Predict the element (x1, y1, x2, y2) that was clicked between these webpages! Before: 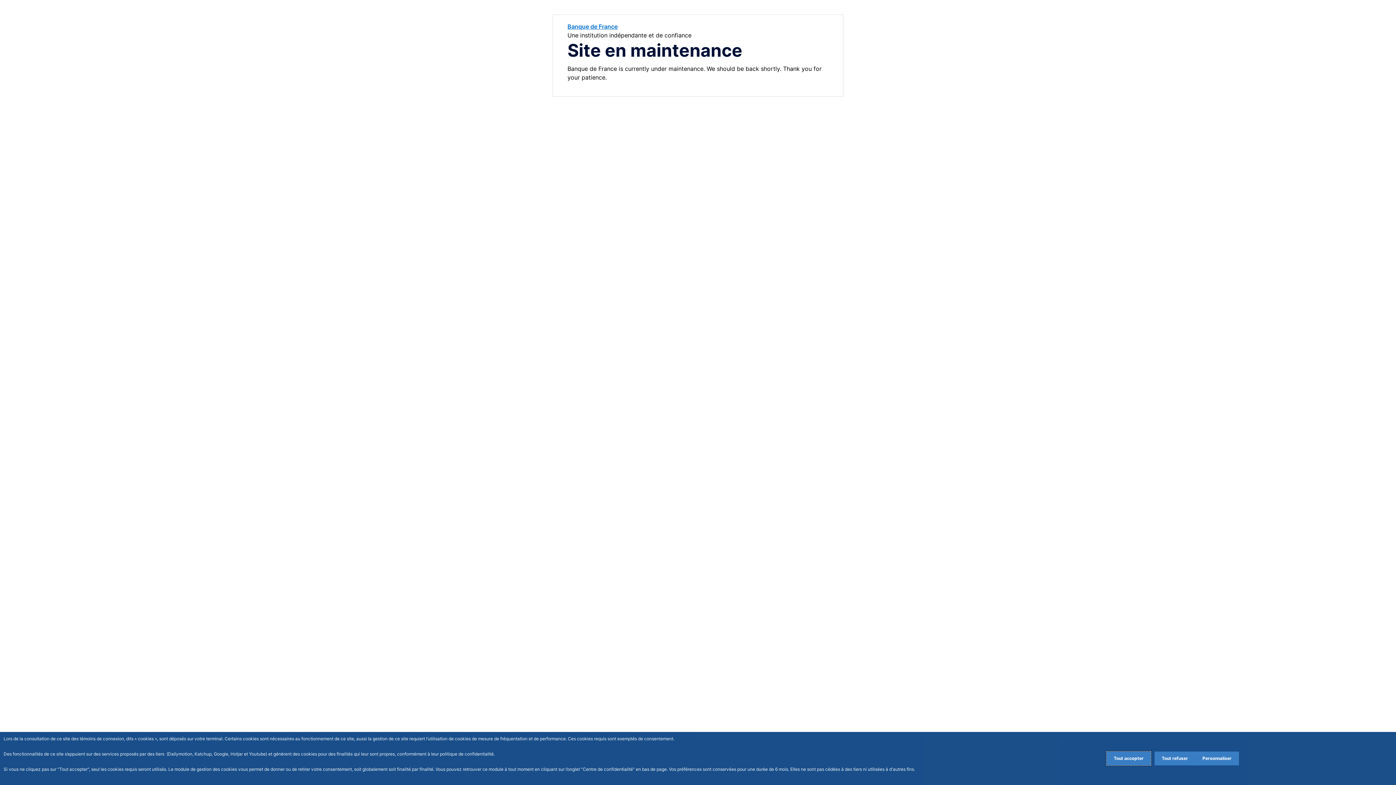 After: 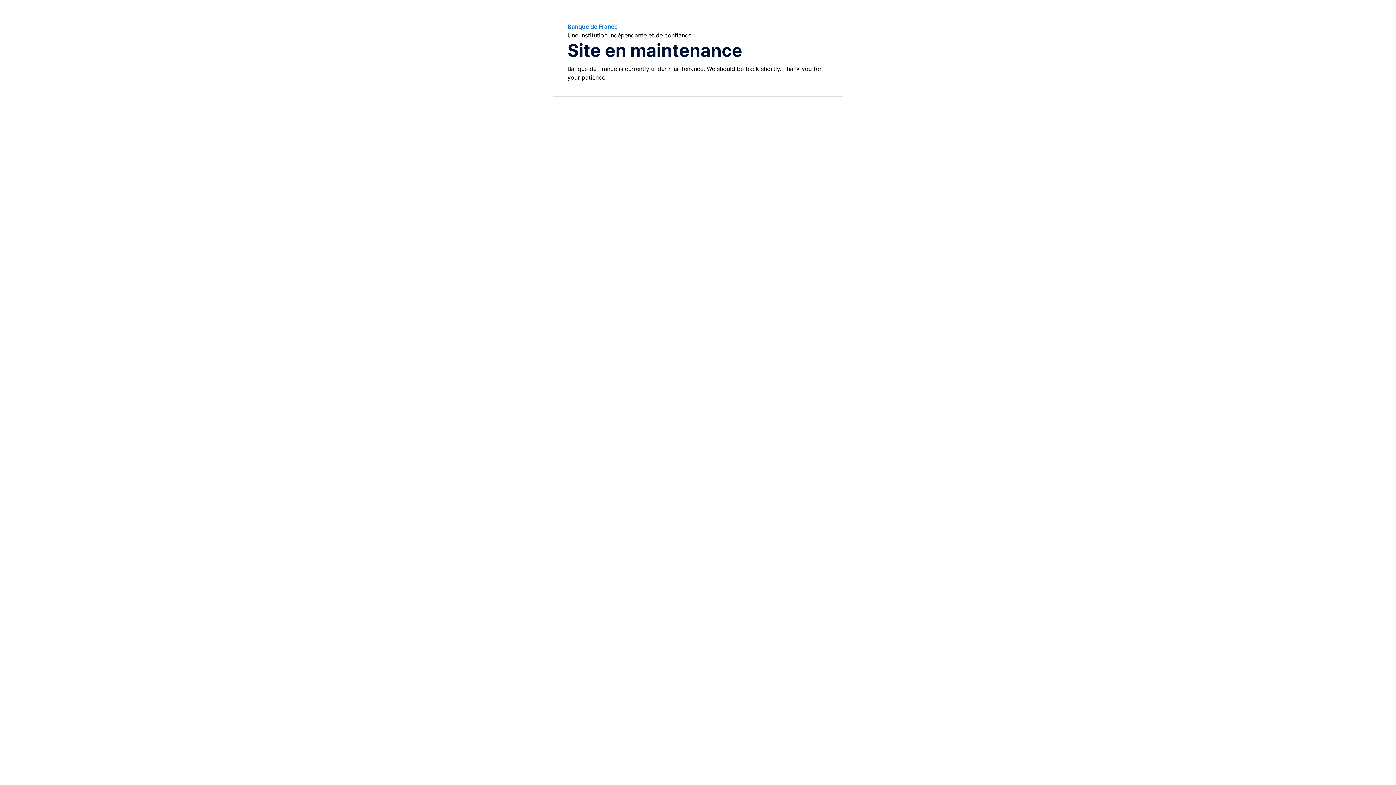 Action: label: Accept proposed privacy settings bbox: (1106, 752, 1151, 765)